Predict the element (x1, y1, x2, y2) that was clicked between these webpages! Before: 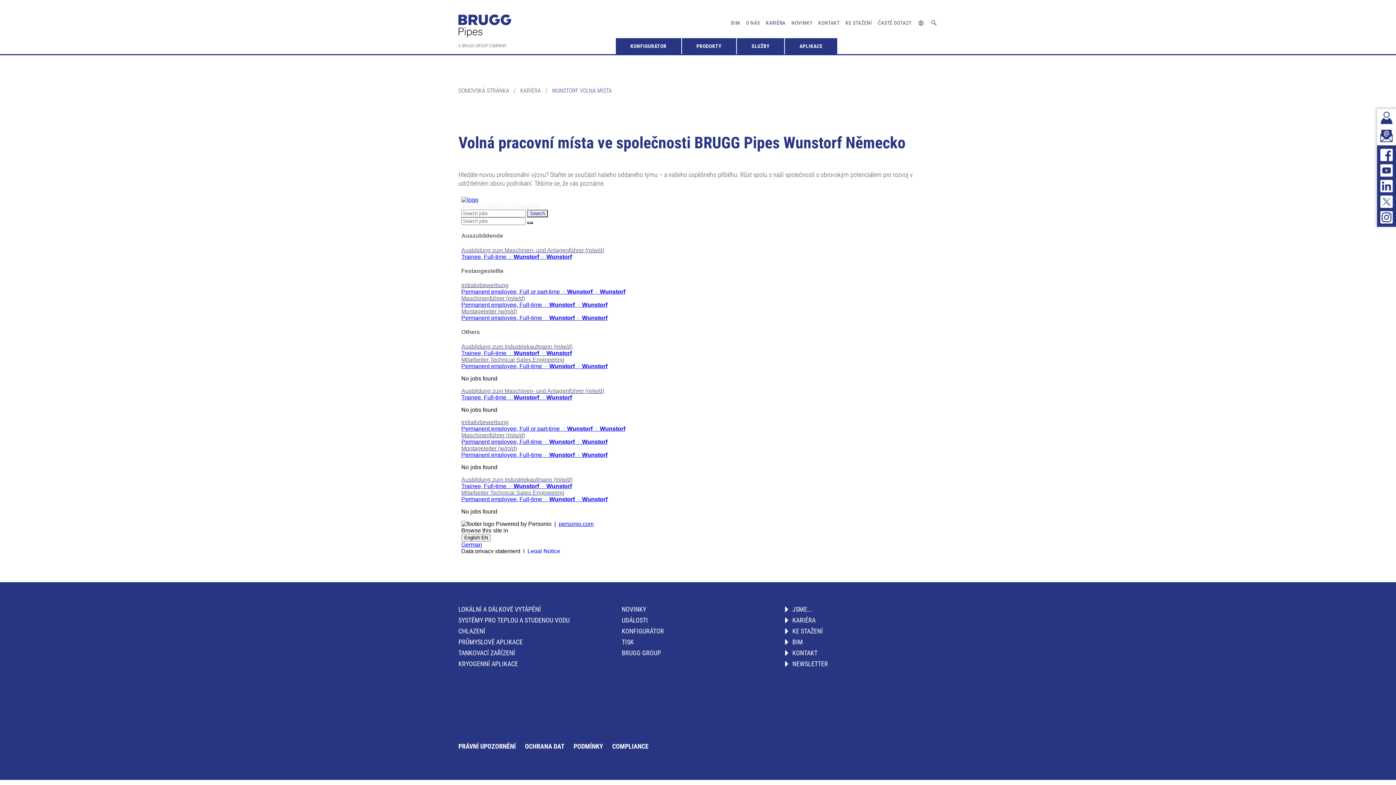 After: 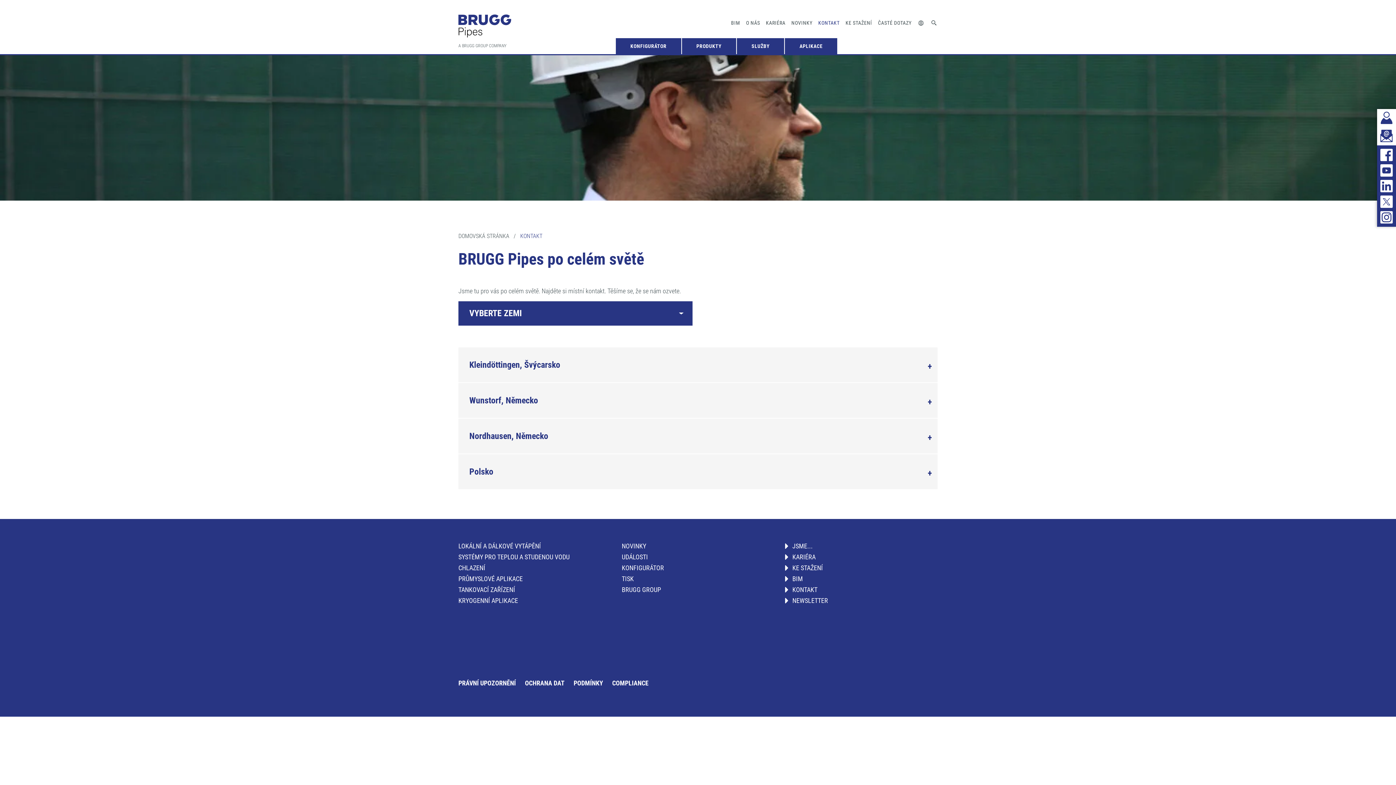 Action: label: KONTAKT bbox: (818, 20, 839, 25)